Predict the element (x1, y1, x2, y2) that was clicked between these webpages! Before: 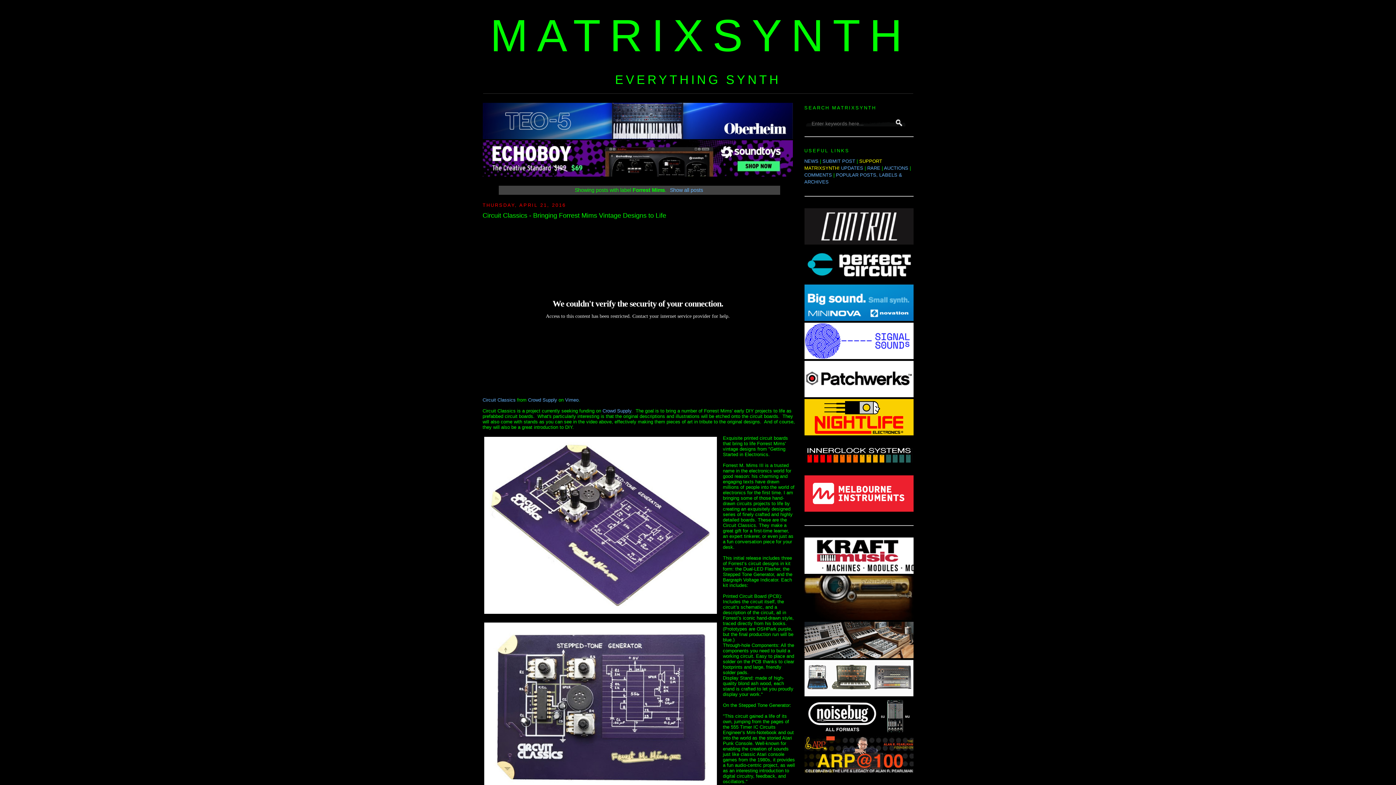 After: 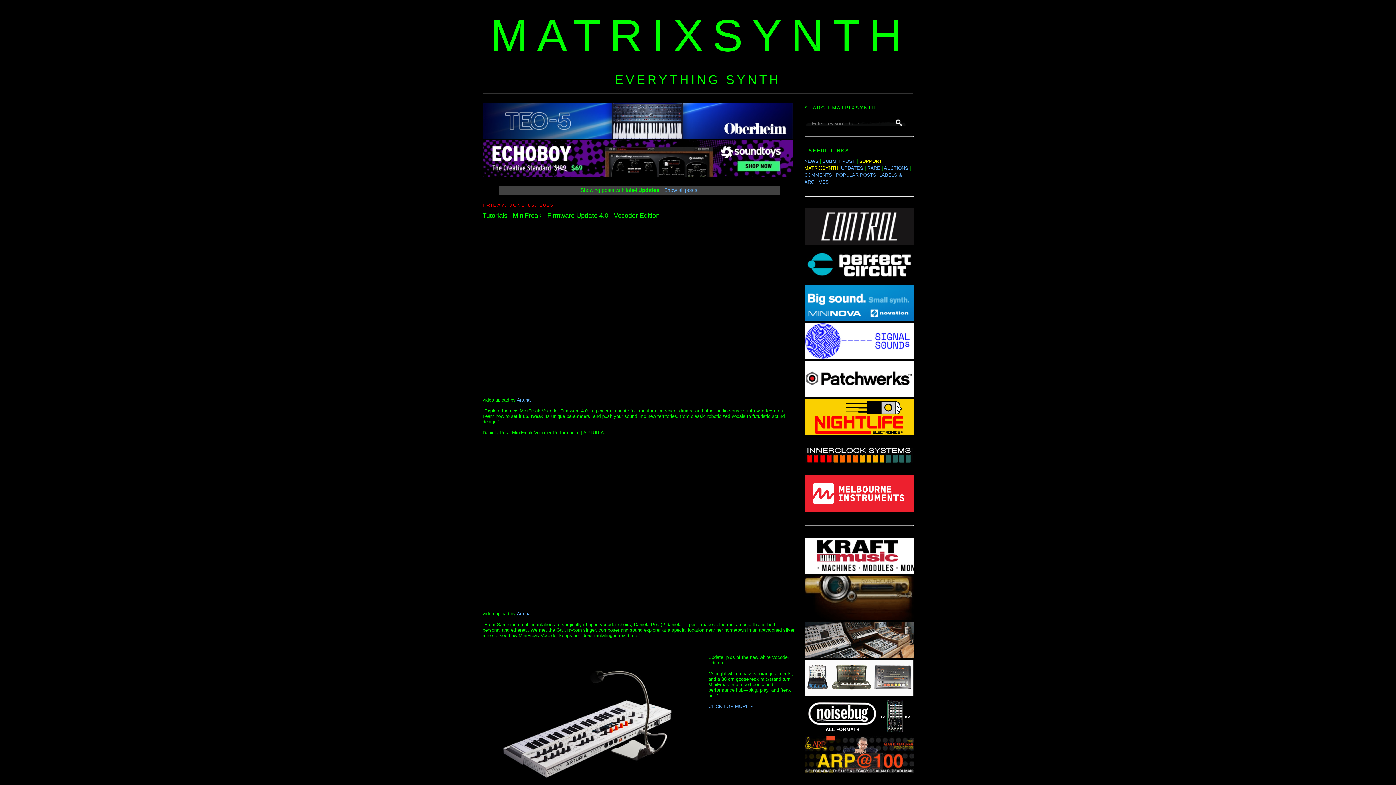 Action: label: UPDATES bbox: (841, 165, 863, 170)